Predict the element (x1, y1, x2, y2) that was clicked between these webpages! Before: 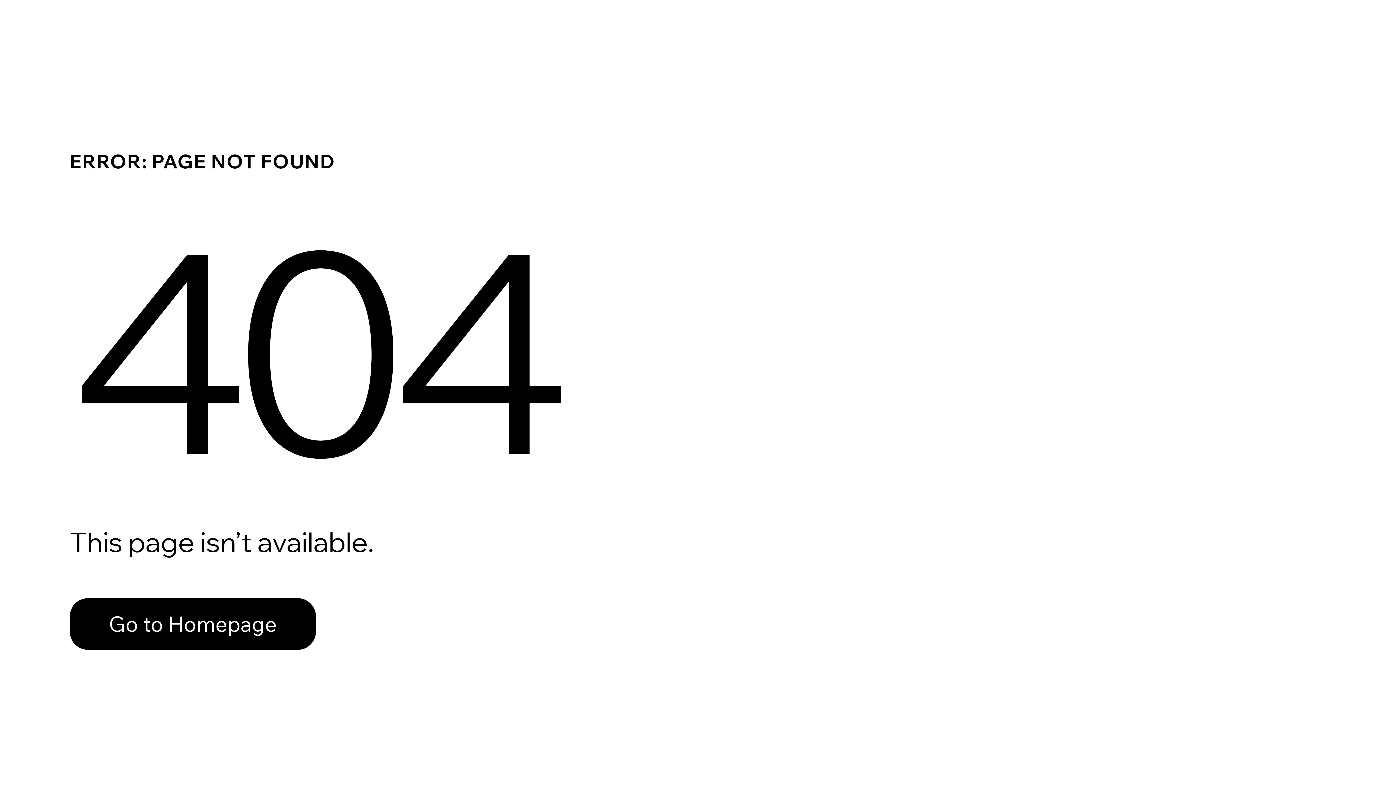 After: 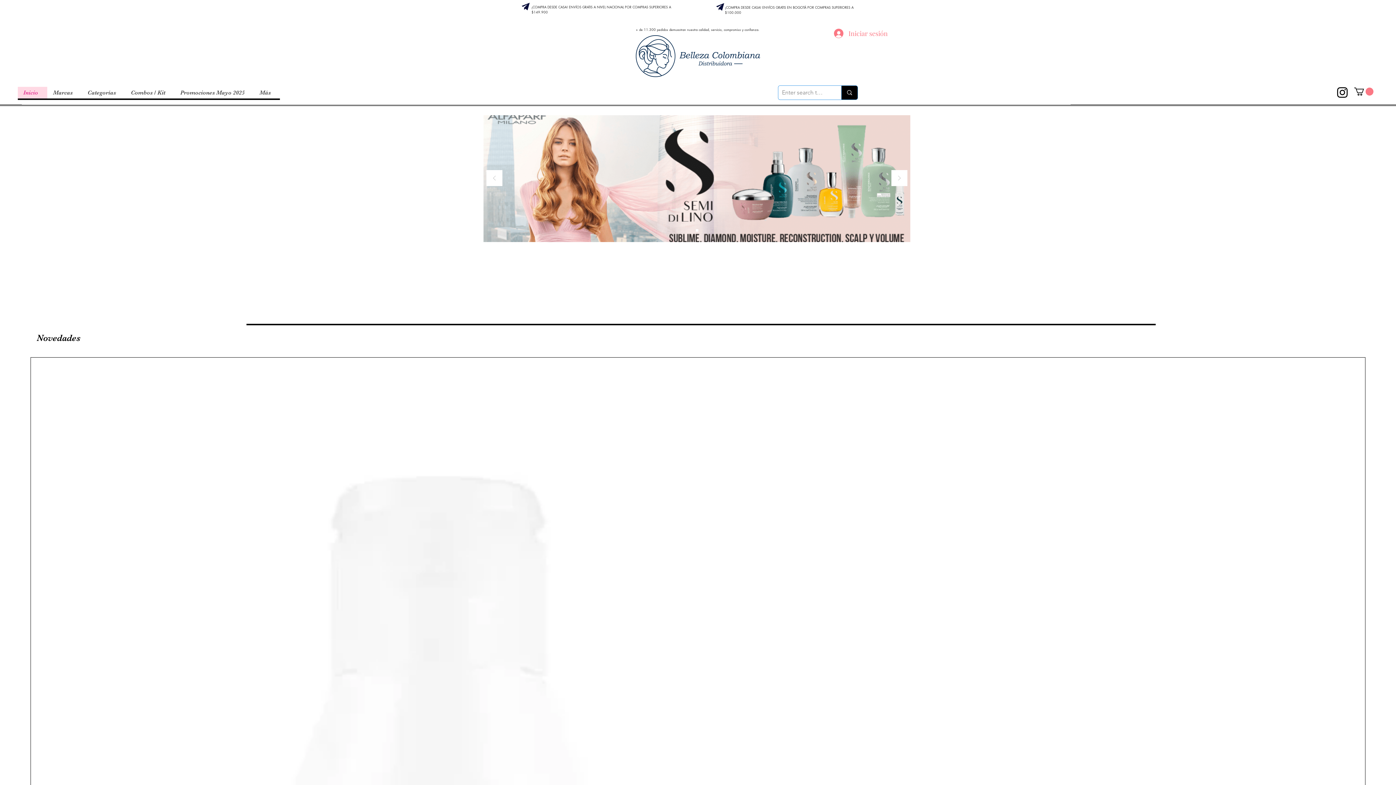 Action: label: Go to Homepage bbox: (69, 598, 316, 650)